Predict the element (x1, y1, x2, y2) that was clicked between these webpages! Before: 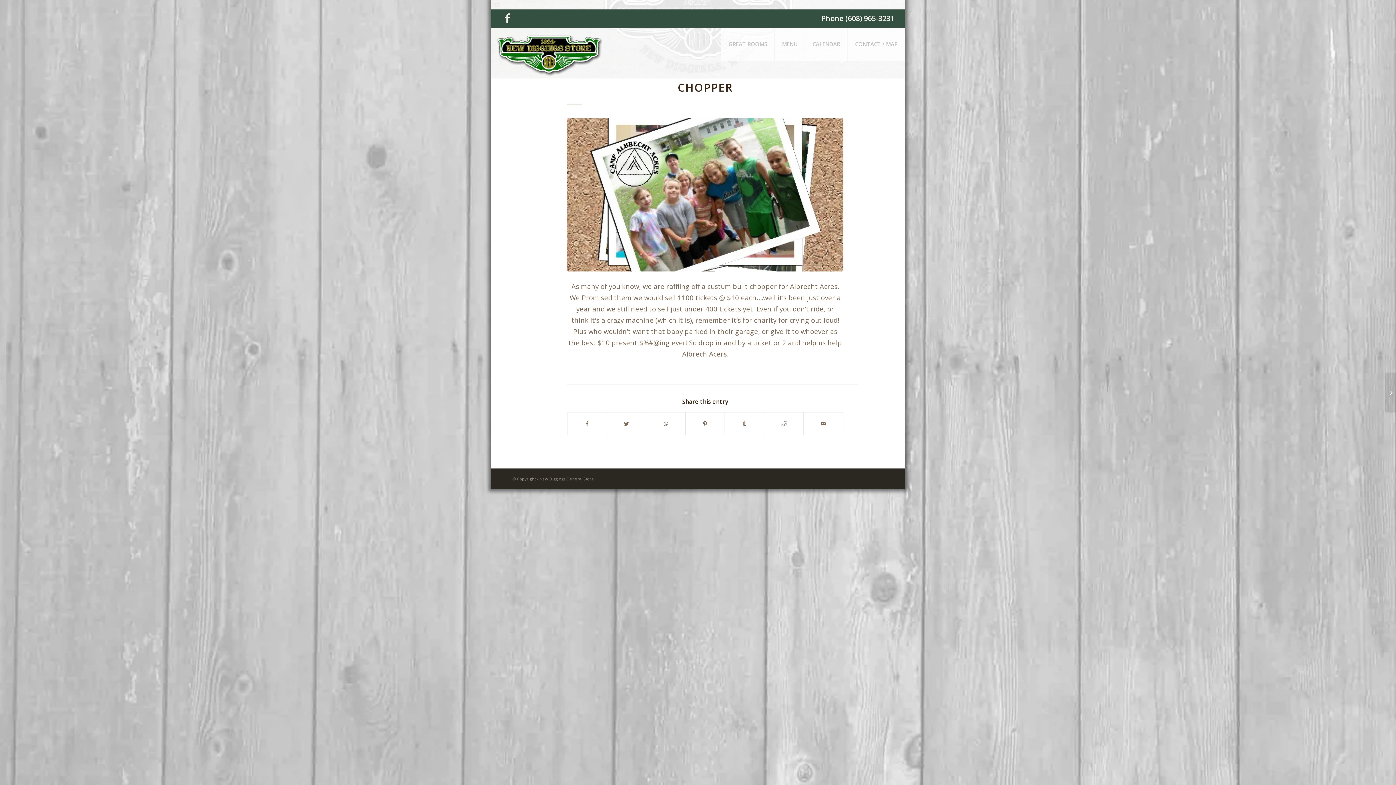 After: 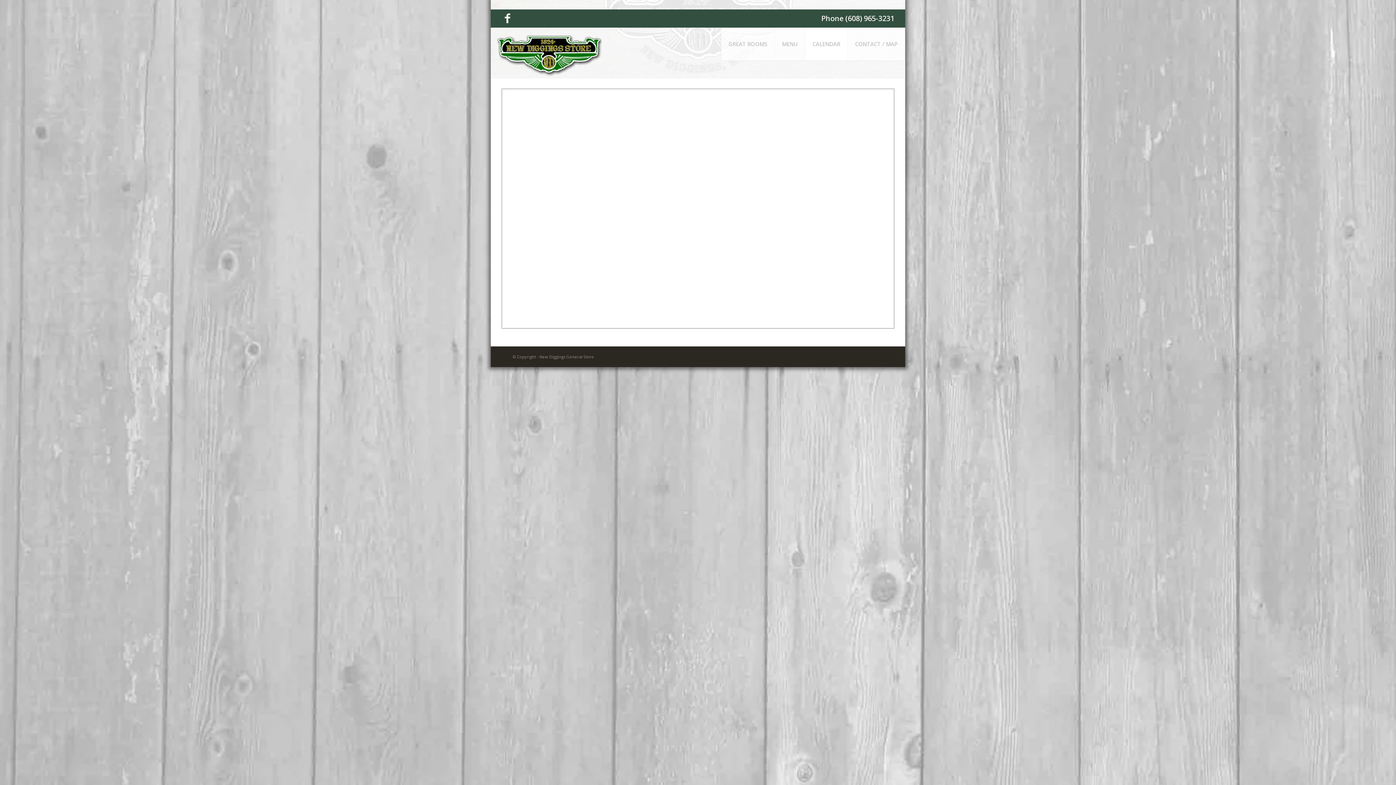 Action: label: CALENDAR bbox: (805, 27, 847, 60)